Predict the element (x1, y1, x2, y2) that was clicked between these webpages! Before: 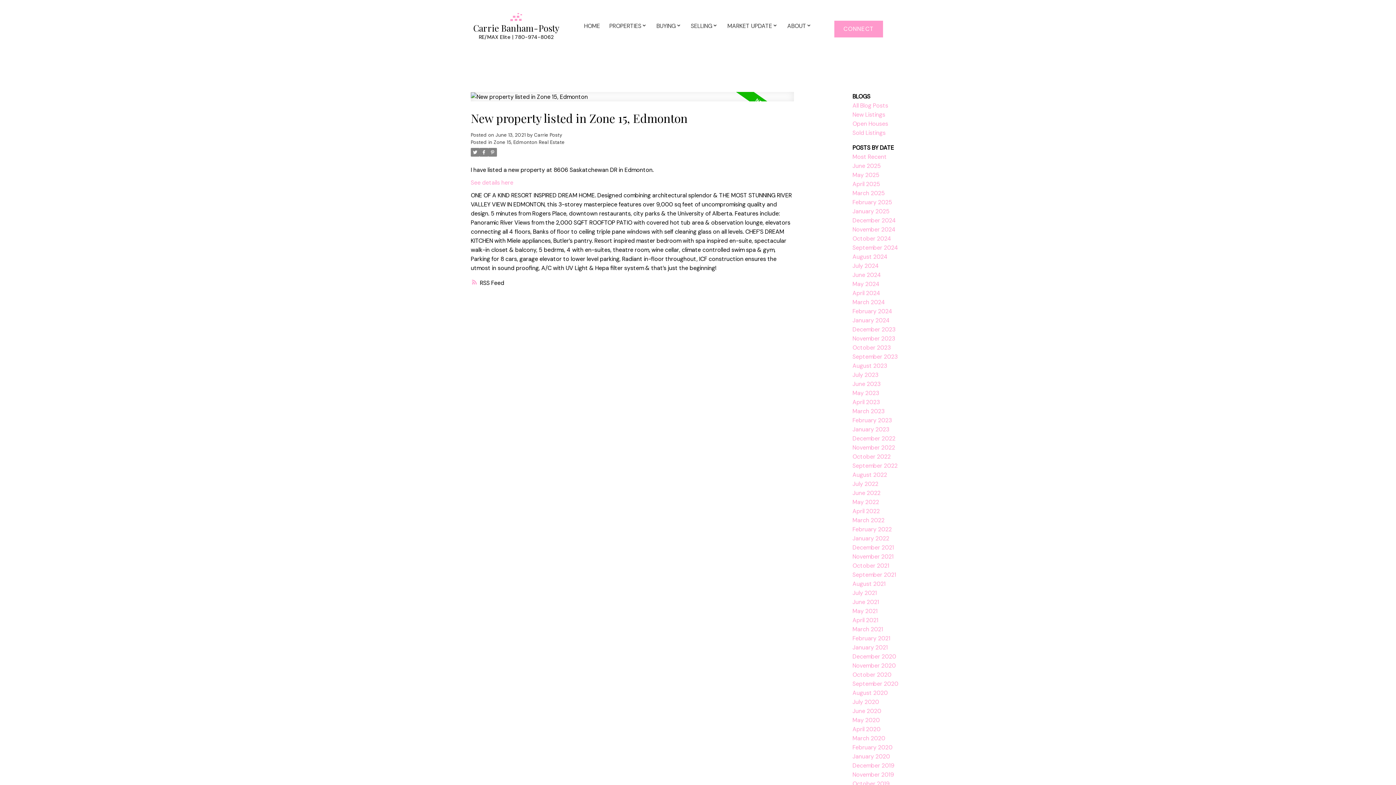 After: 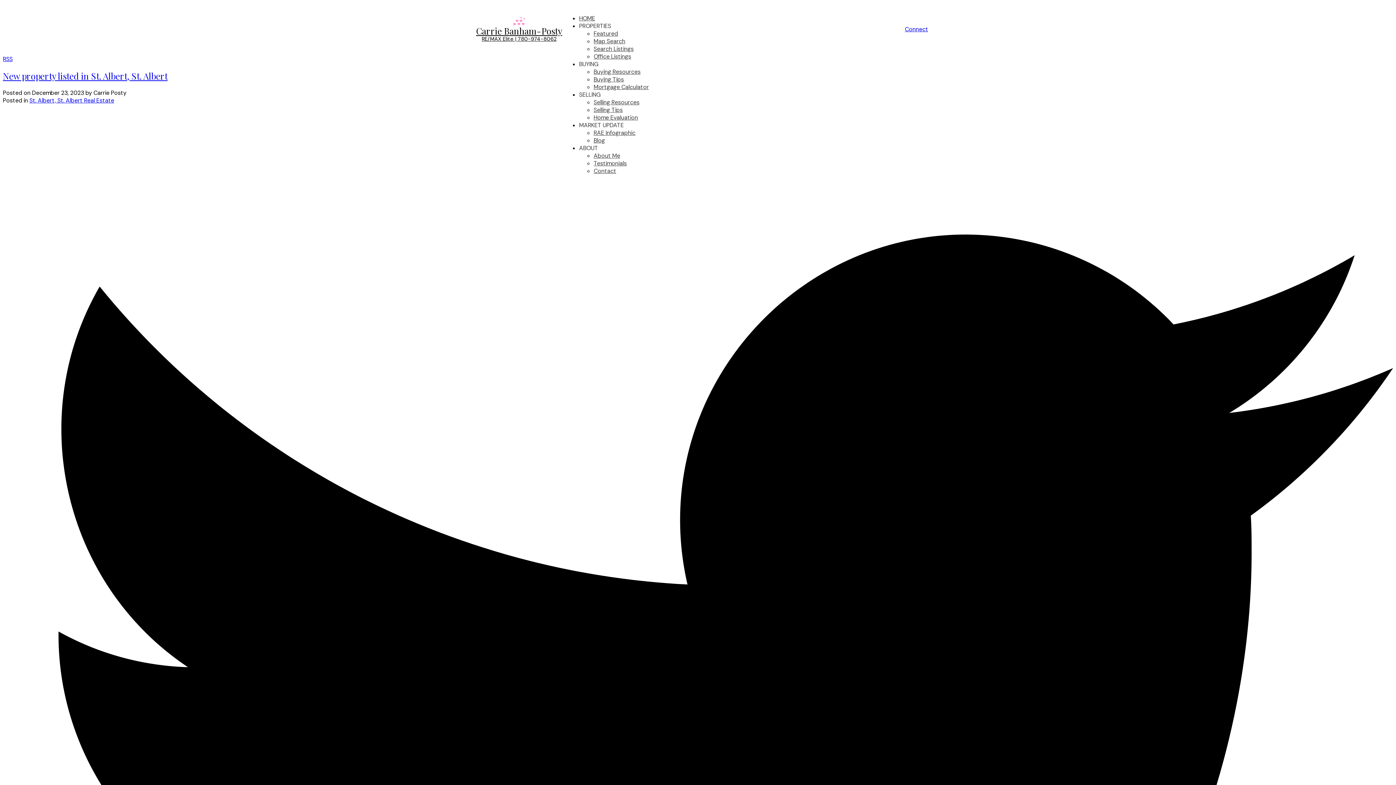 Action: bbox: (852, 325, 895, 333) label: December 2023